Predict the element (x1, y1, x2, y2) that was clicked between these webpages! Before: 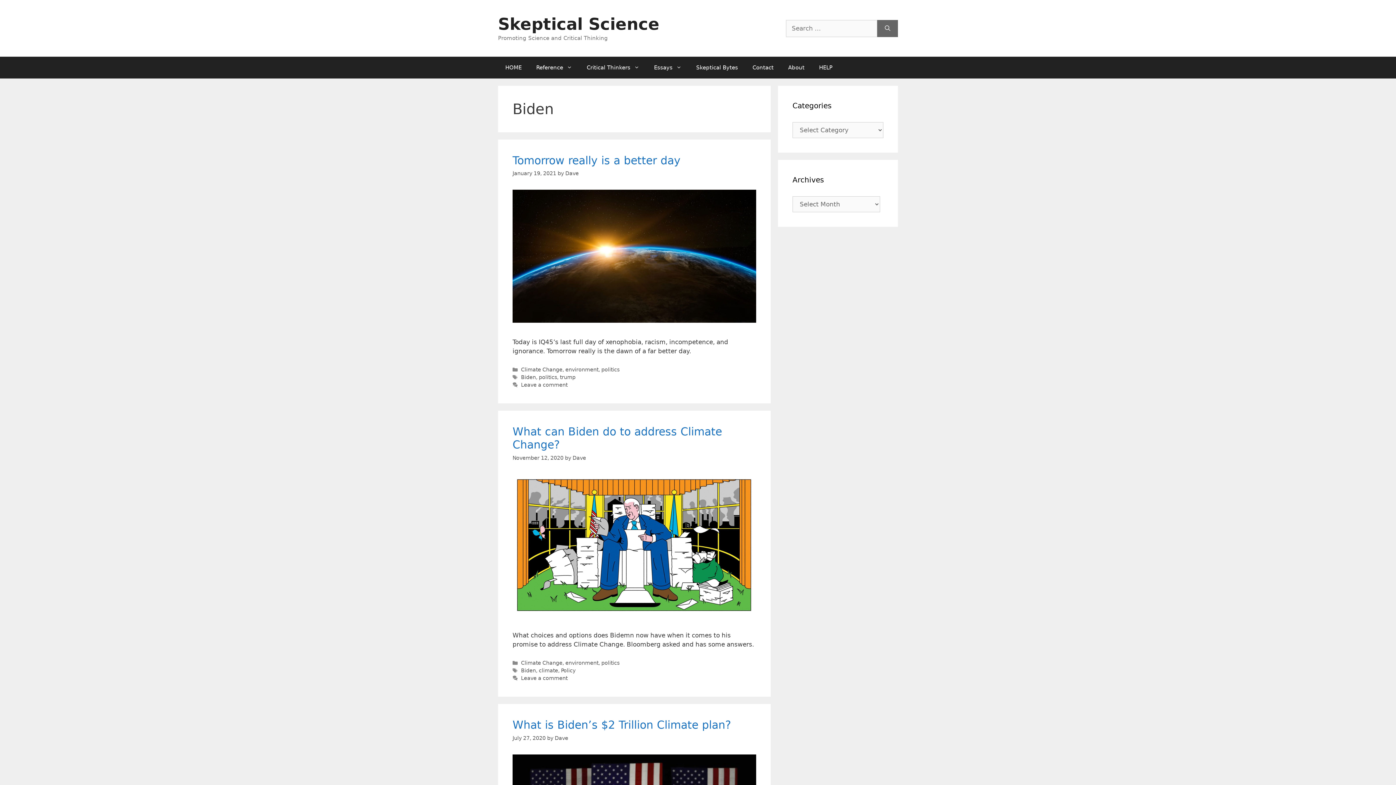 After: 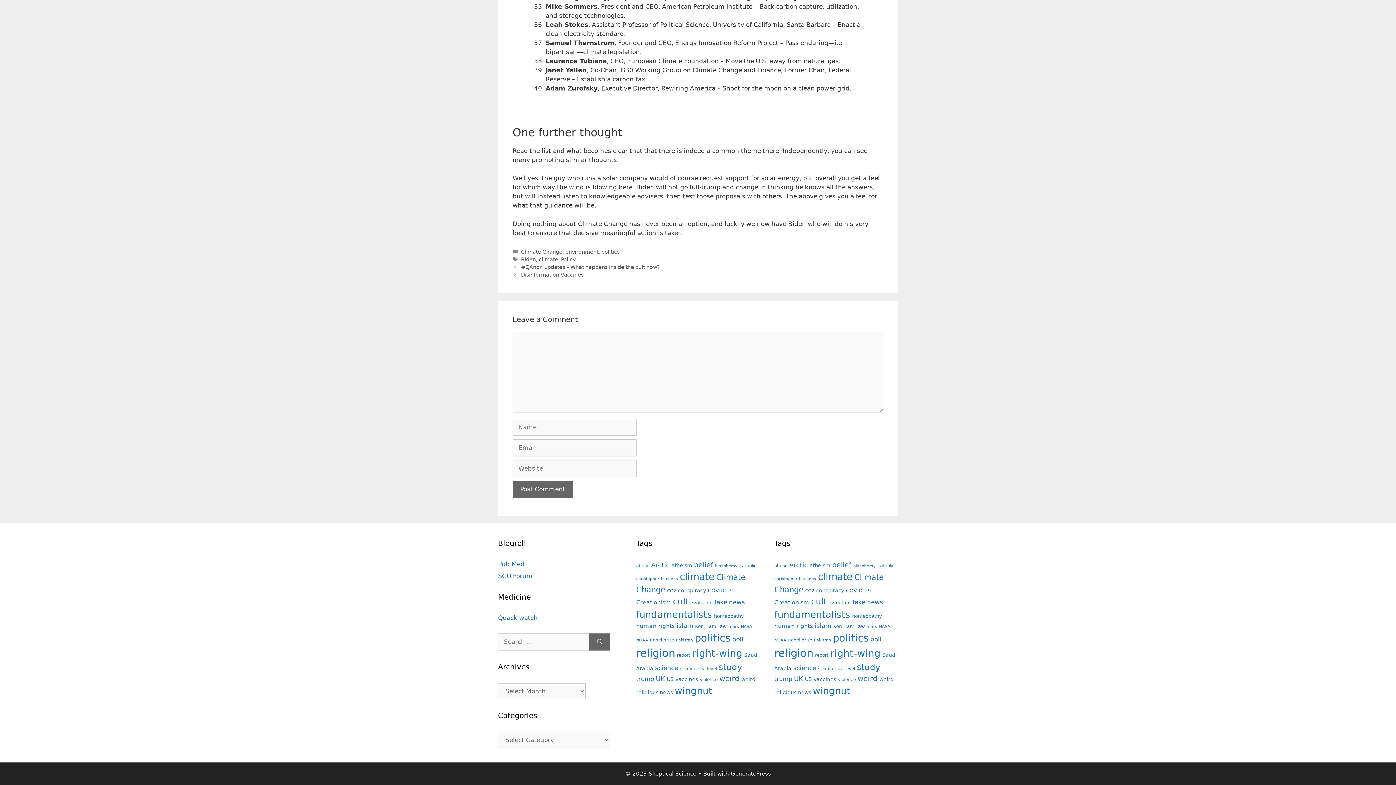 Action: bbox: (521, 675, 567, 681) label: Leave a comment